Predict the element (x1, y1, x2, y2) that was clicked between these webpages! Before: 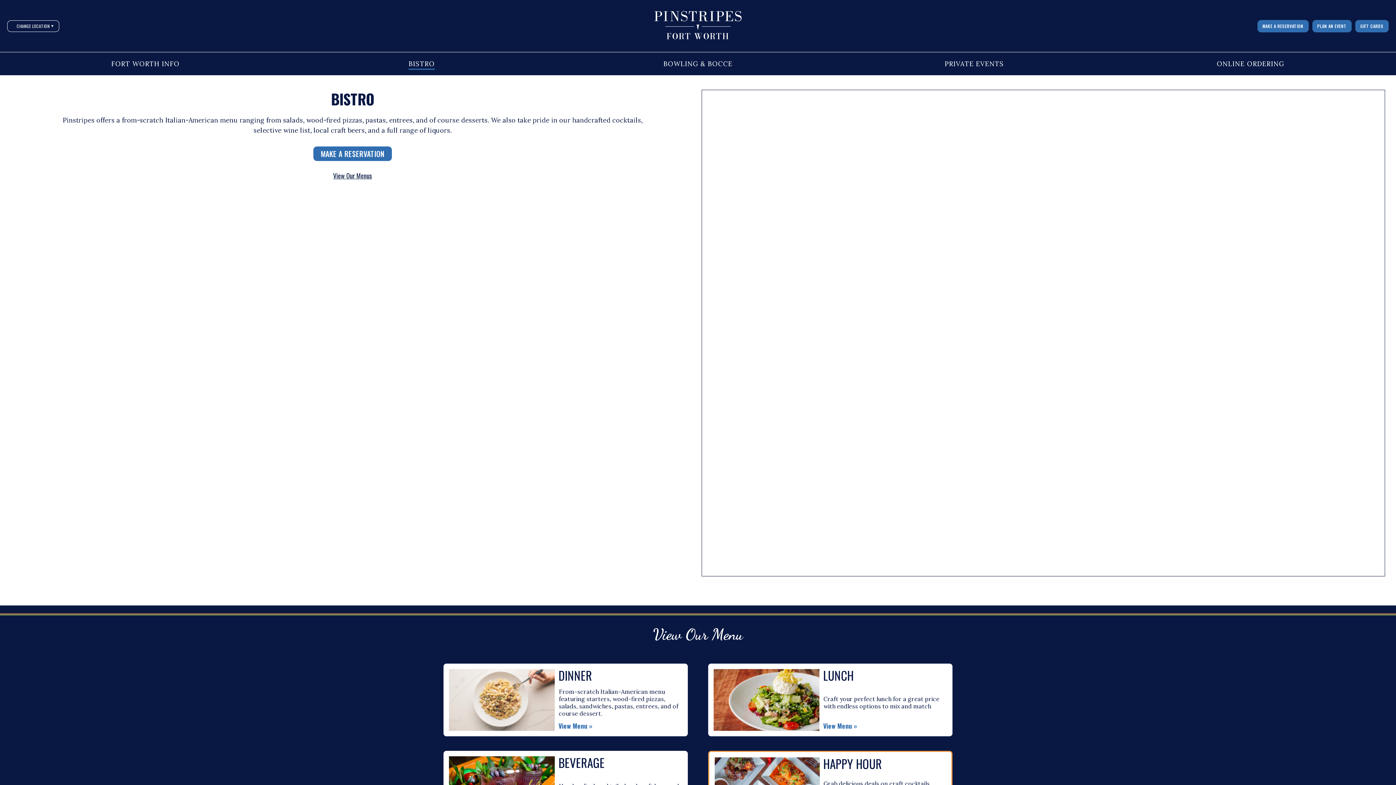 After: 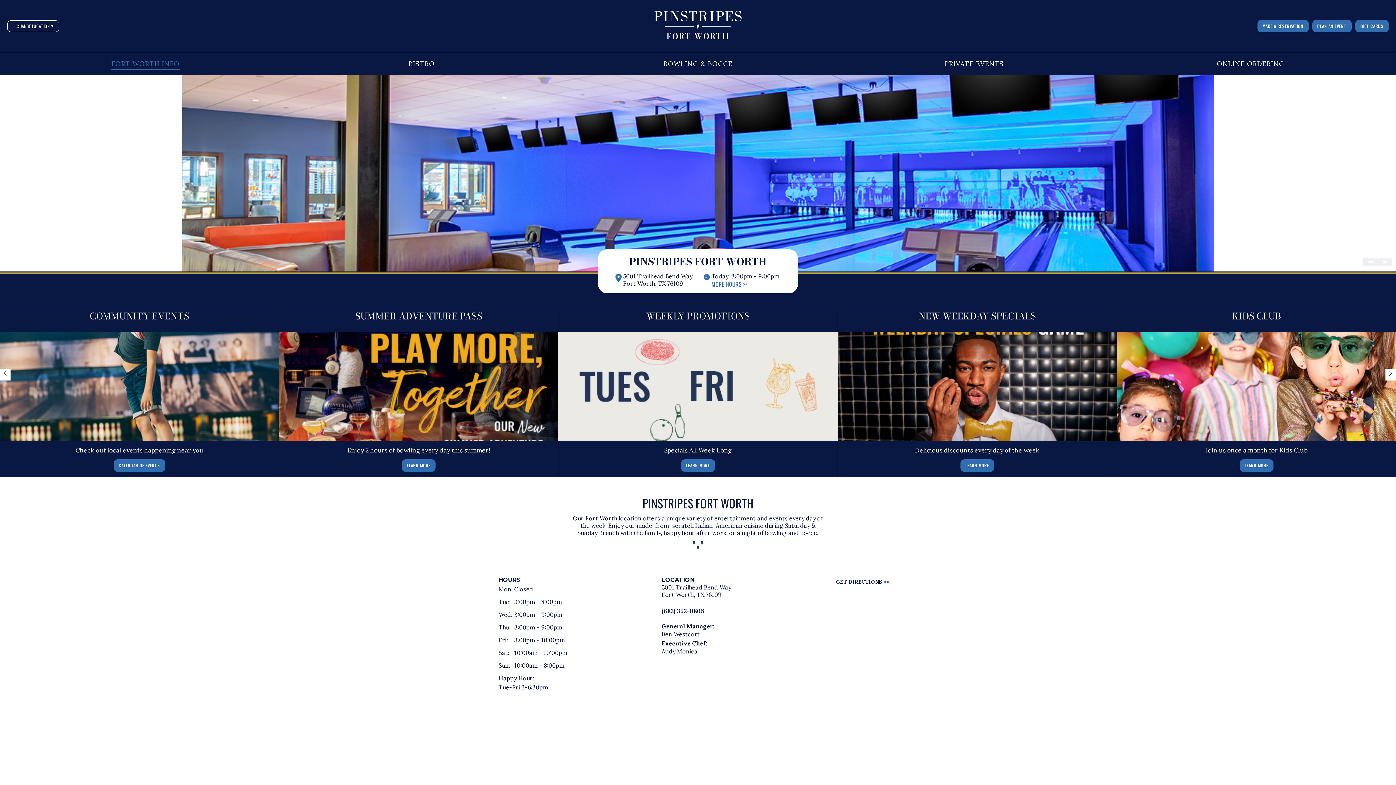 Action: label: FORT WORTH INFO bbox: (111, 57, 179, 69)